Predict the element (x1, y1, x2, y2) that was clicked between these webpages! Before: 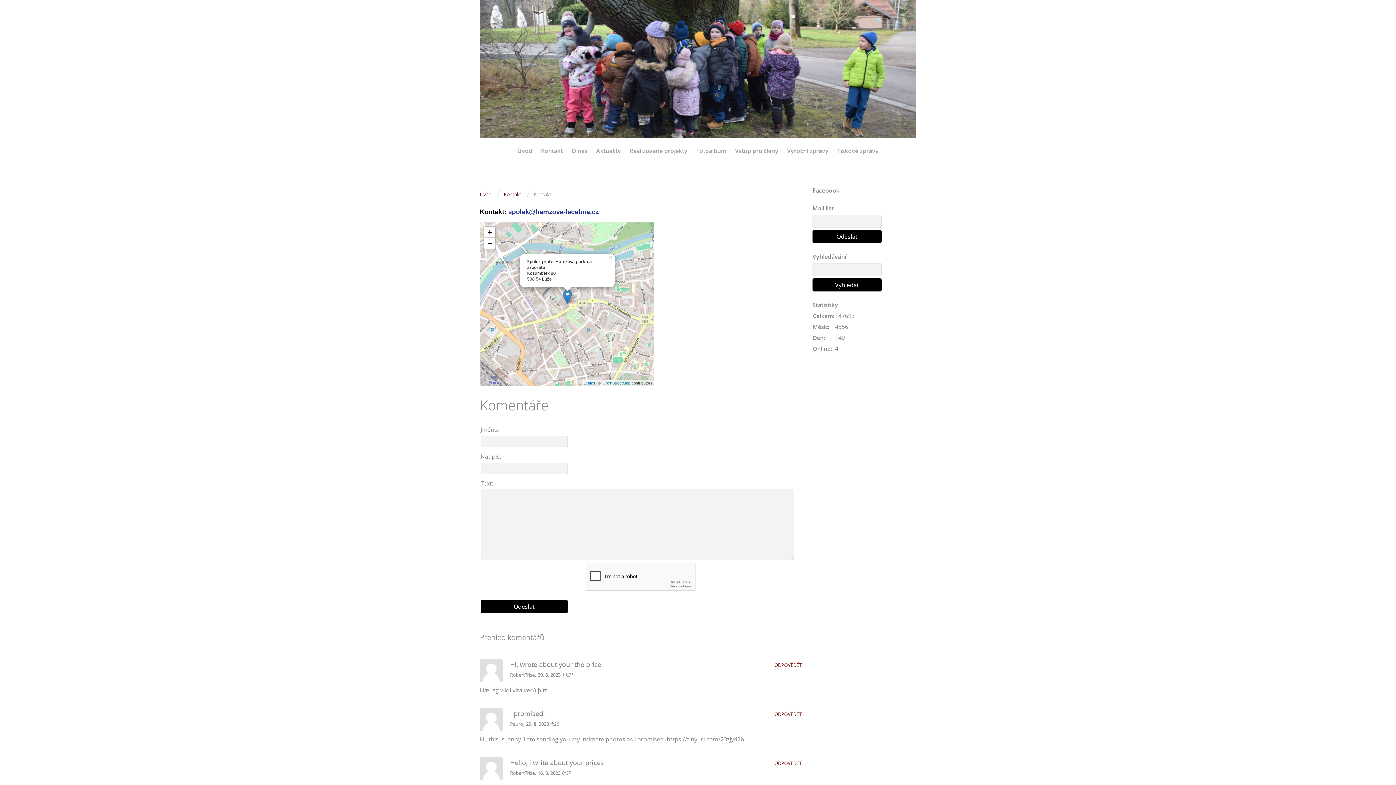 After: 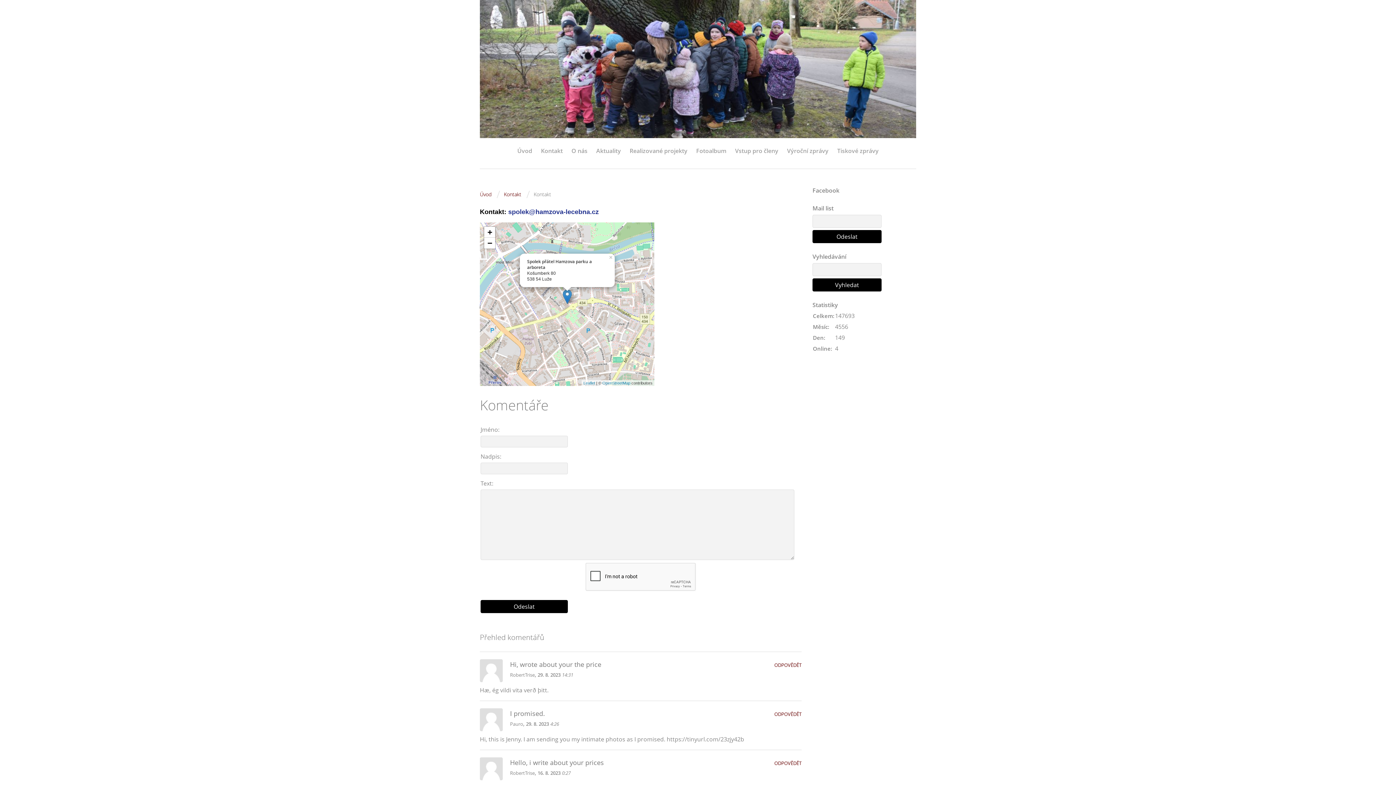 Action: label: spolek@hamzova-lecebna.cz bbox: (508, 206, 598, 217)